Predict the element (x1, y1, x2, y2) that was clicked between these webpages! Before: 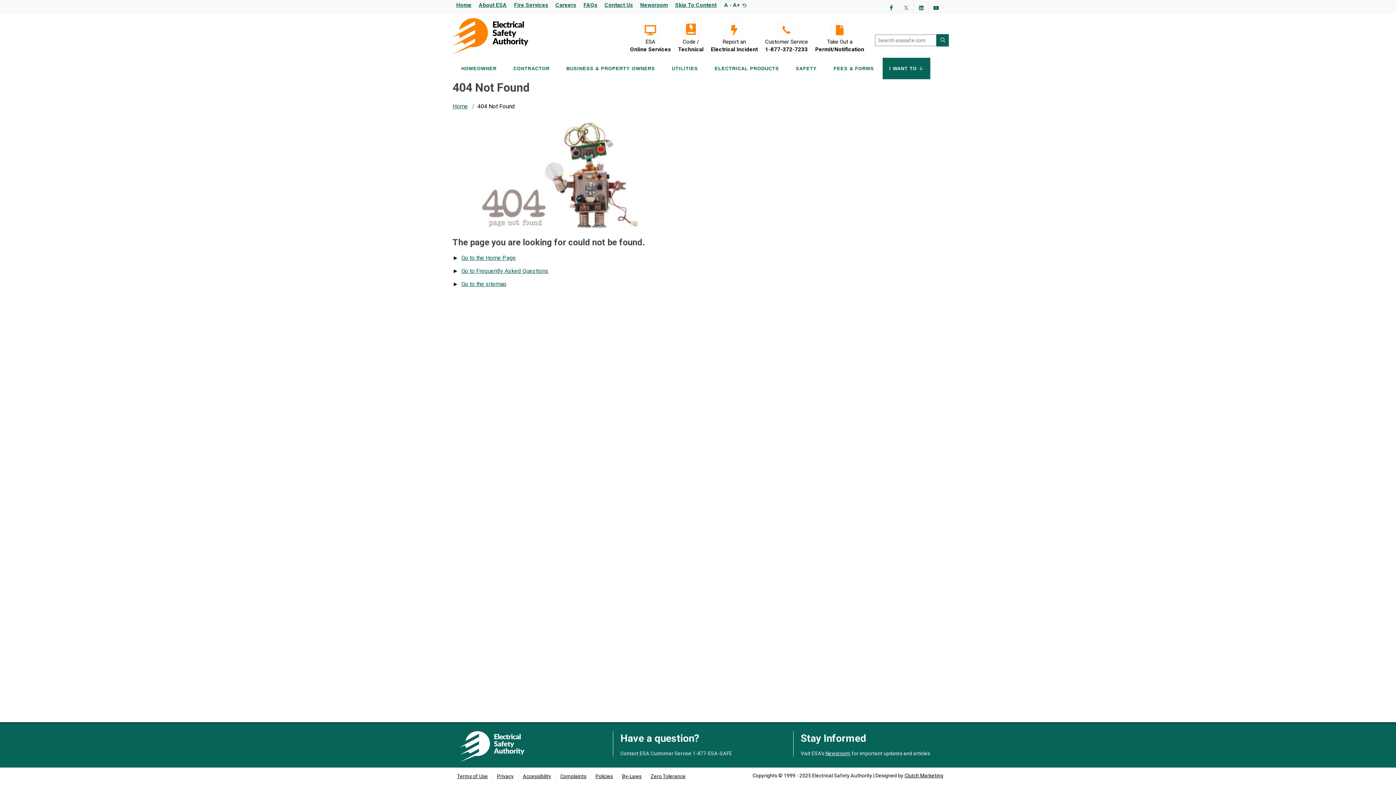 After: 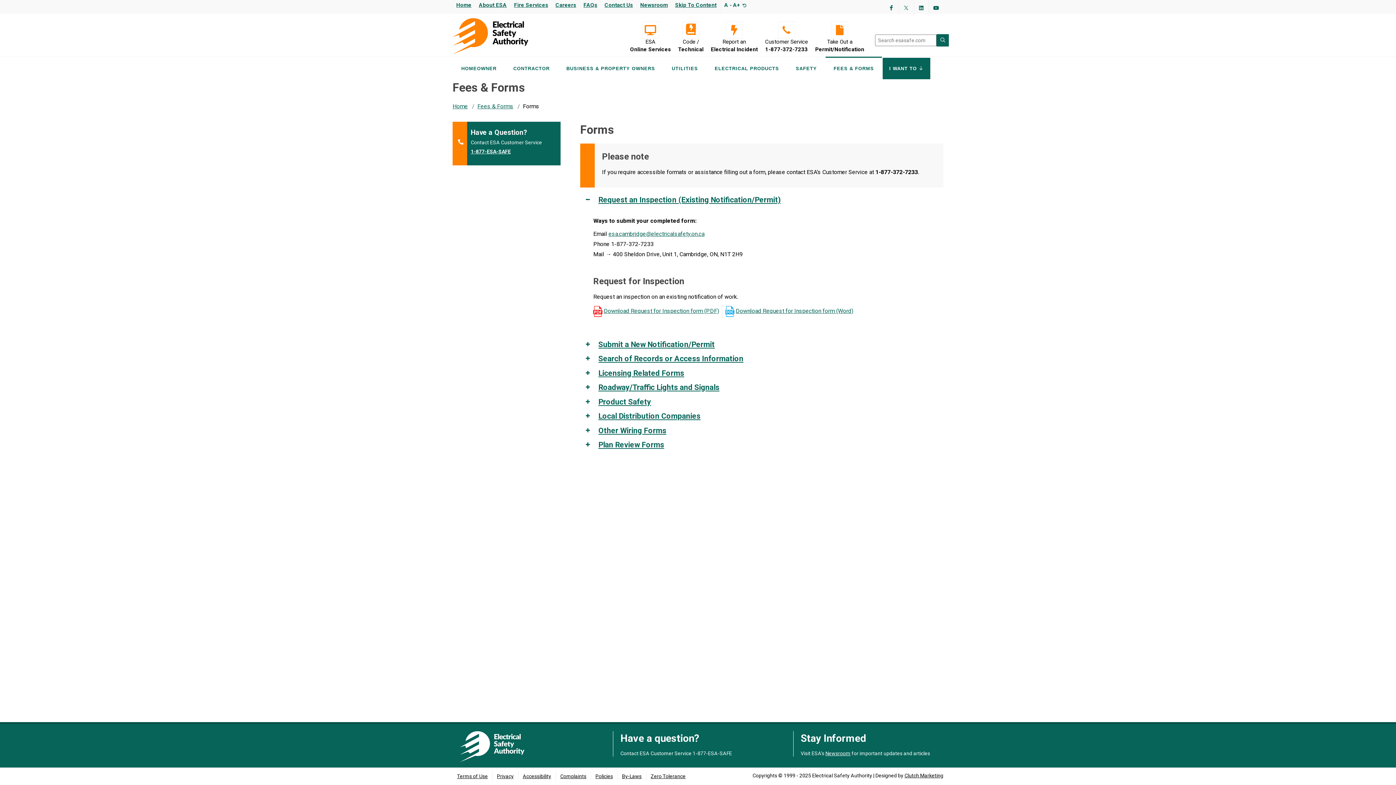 Action: bbox: (815, 21, 864, 38) label: Take Out a Permit/Notification